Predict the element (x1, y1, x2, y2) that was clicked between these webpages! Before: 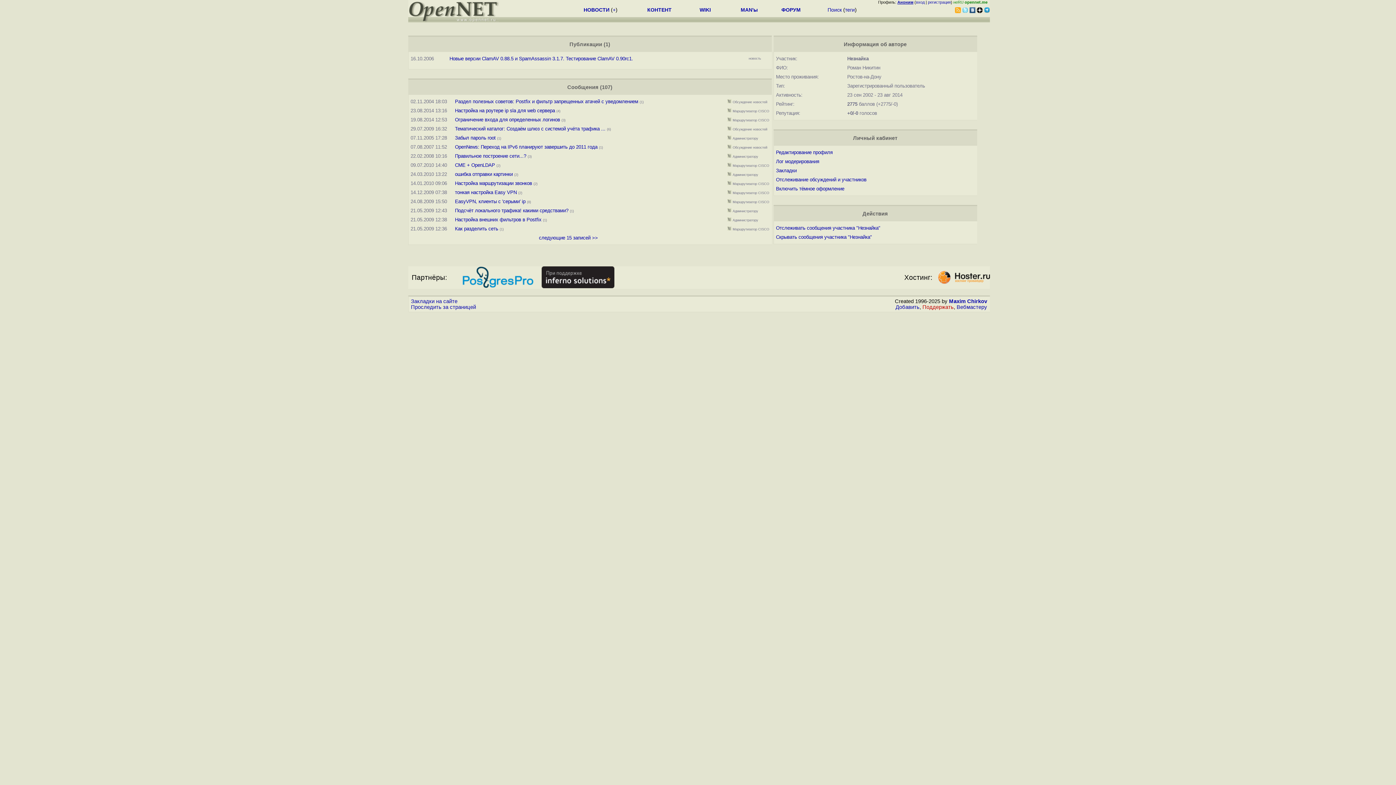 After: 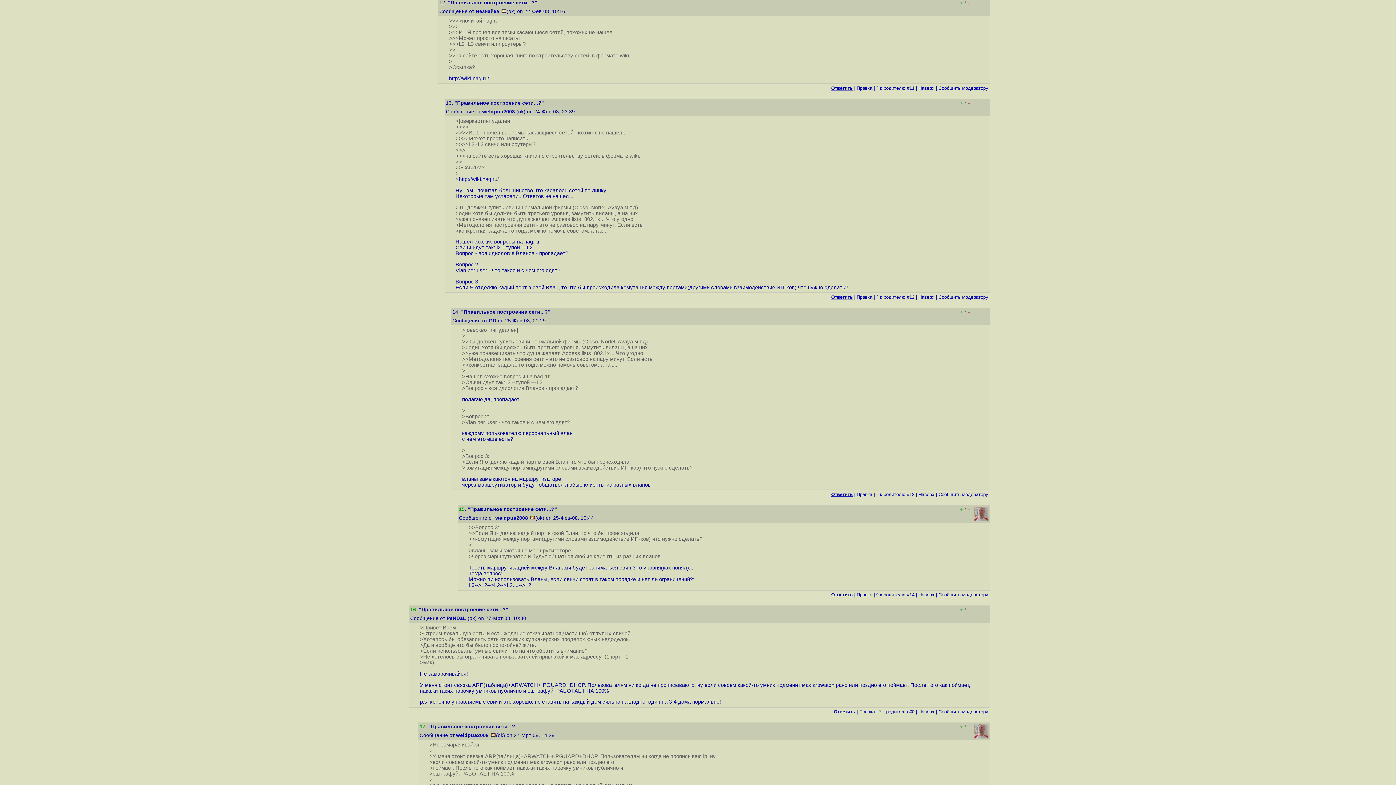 Action: label: Правильное построение сети...? bbox: (455, 153, 526, 158)